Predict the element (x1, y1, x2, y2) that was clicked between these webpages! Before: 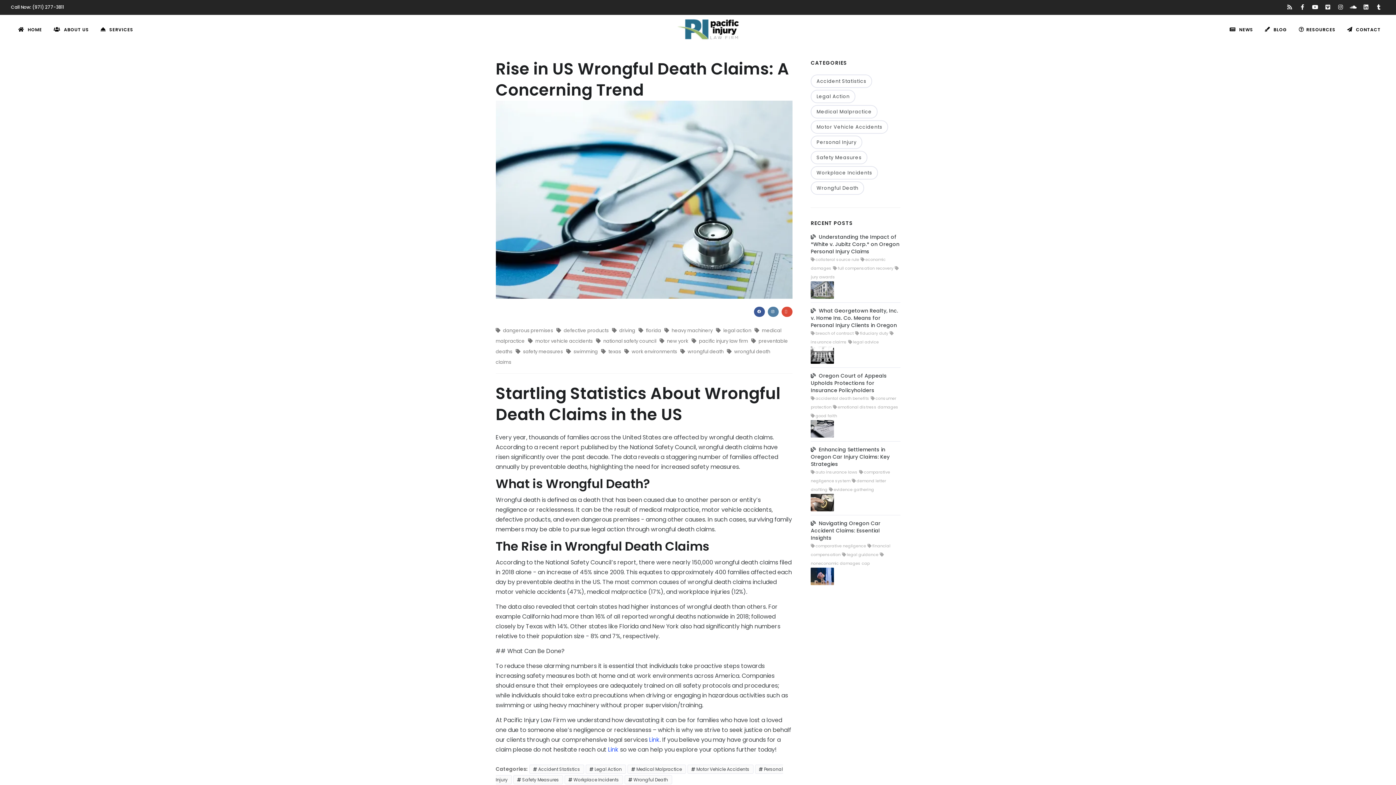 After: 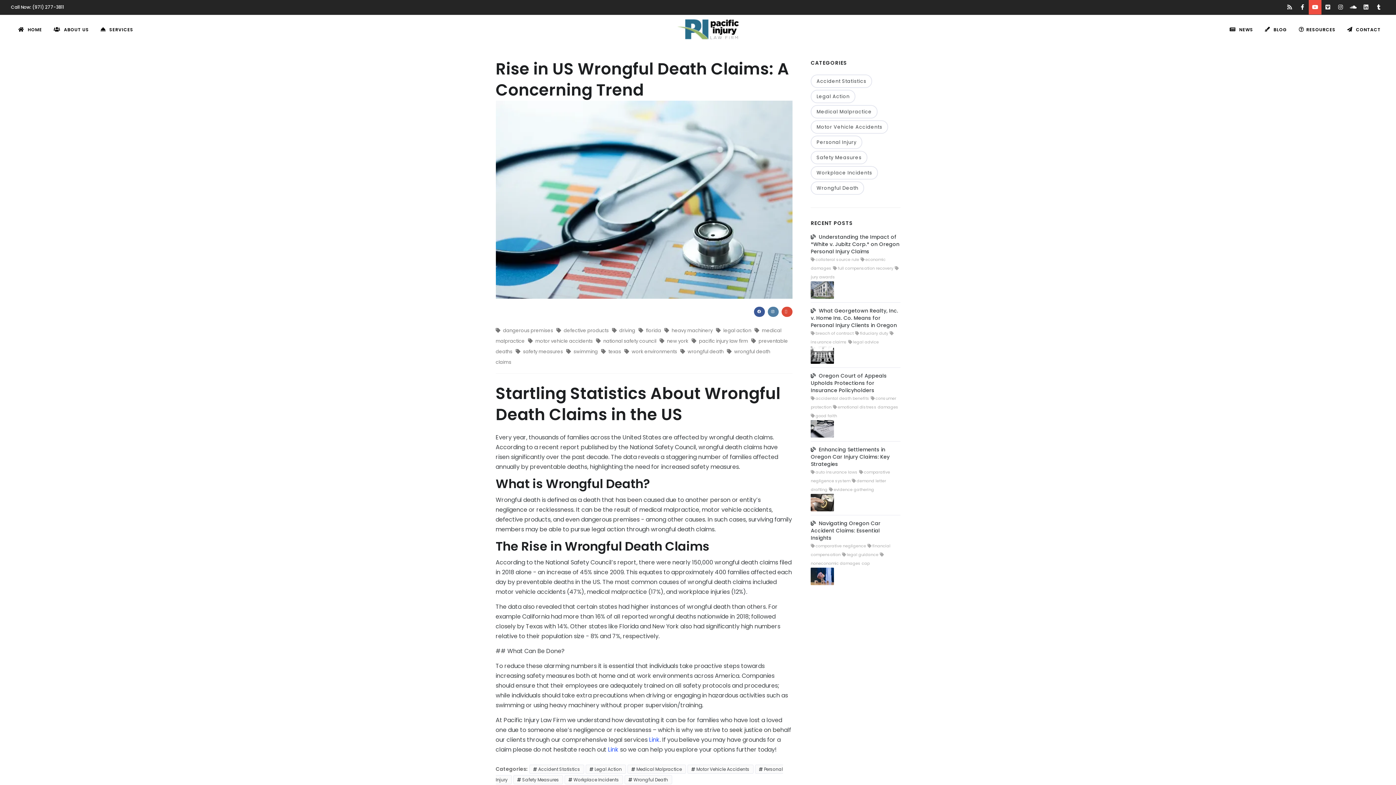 Action: bbox: (1309, 0, 1321, 14)